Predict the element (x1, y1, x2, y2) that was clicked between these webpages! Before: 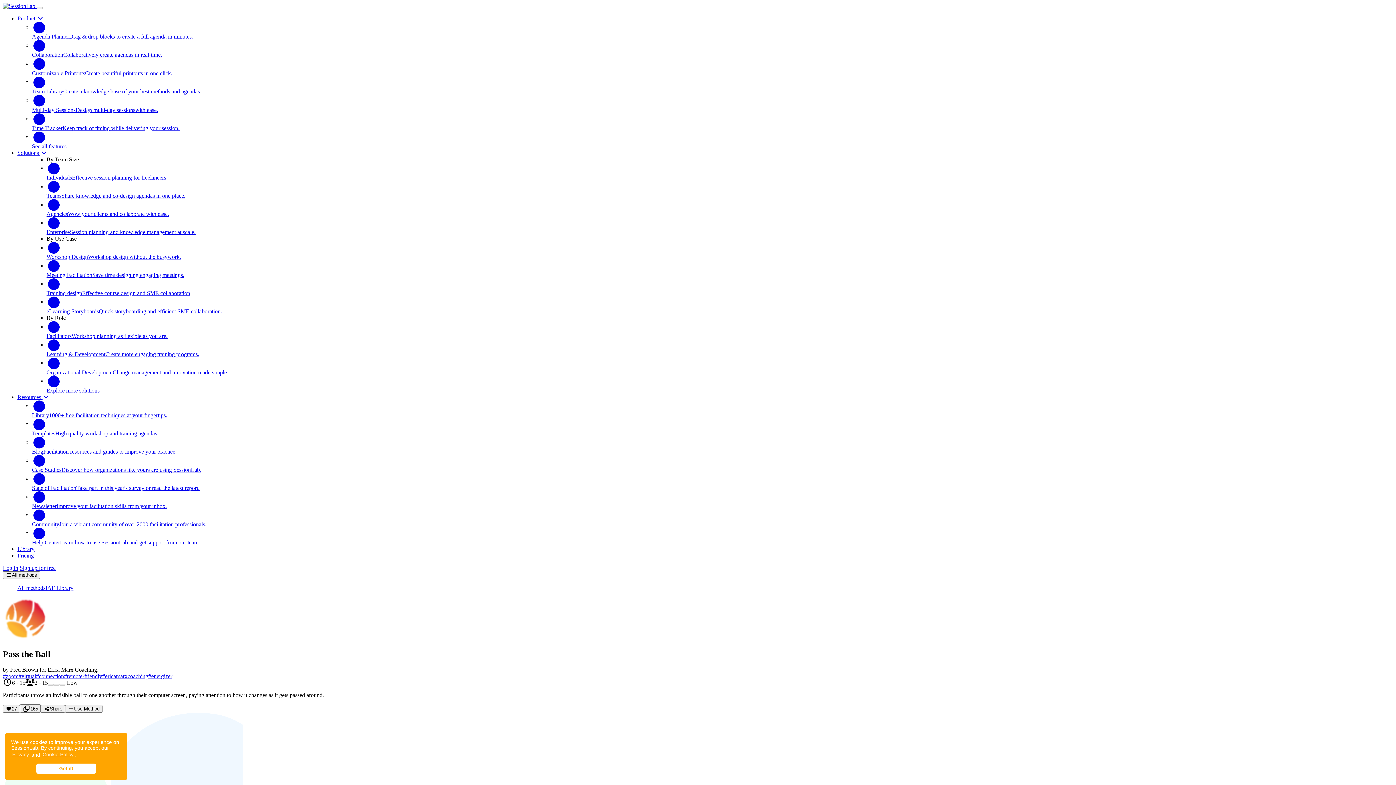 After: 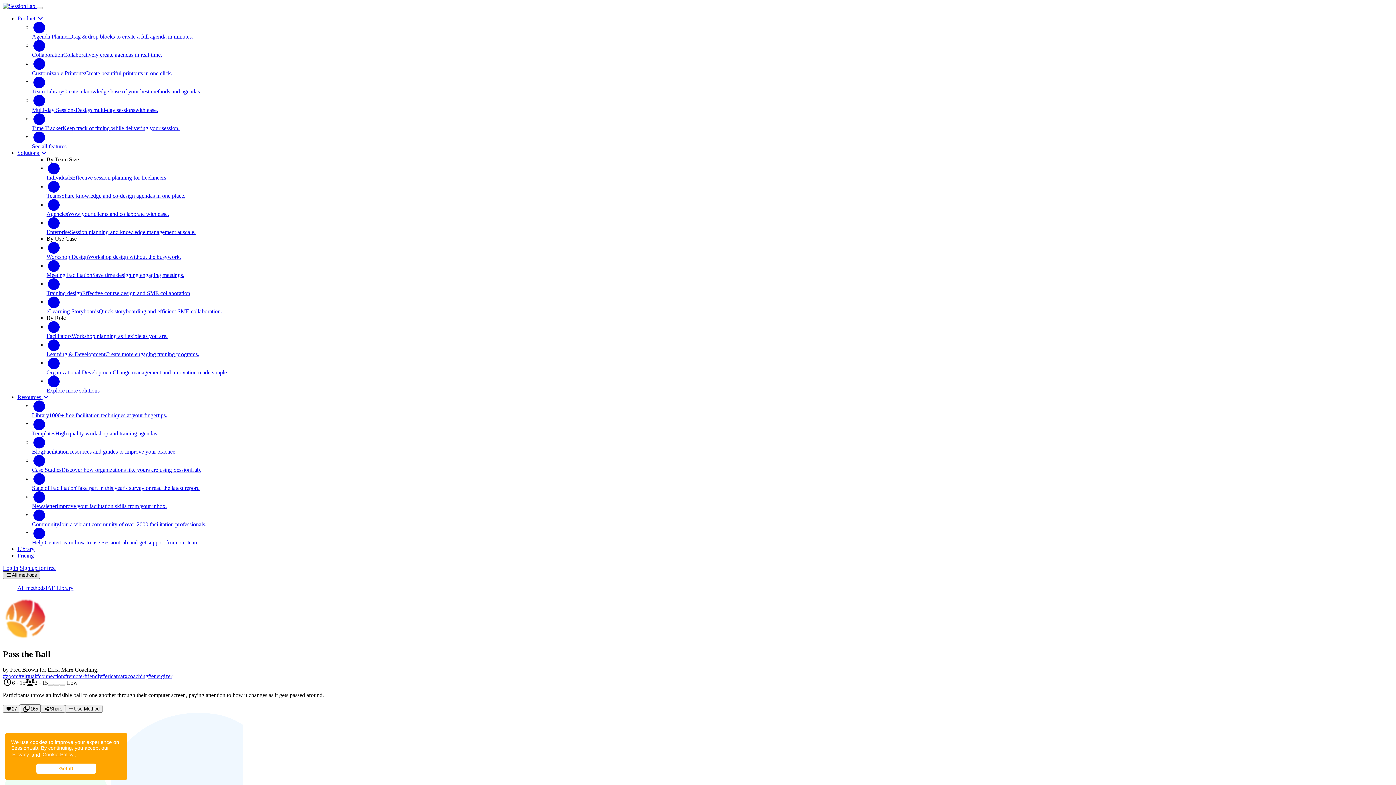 Action: label: All methods bbox: (2, 571, 39, 579)